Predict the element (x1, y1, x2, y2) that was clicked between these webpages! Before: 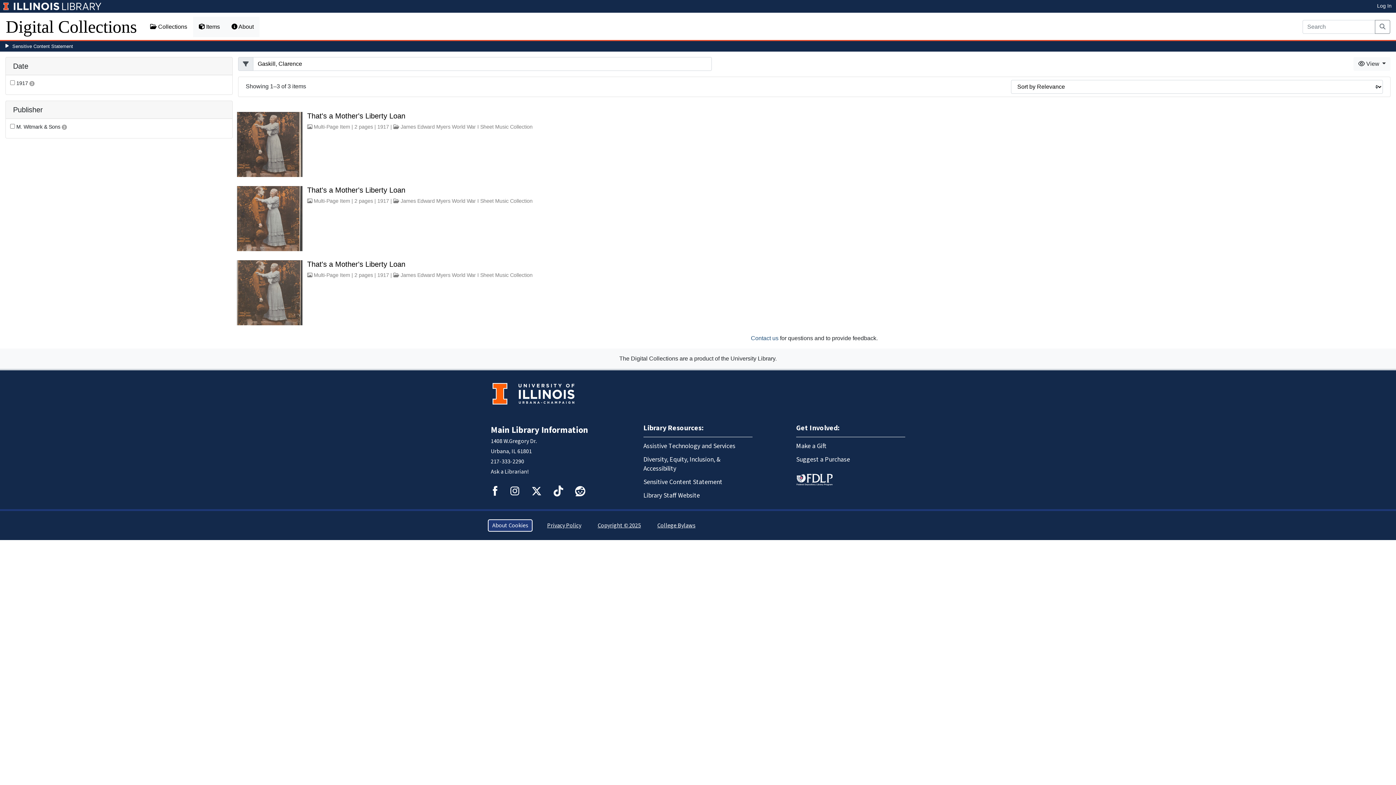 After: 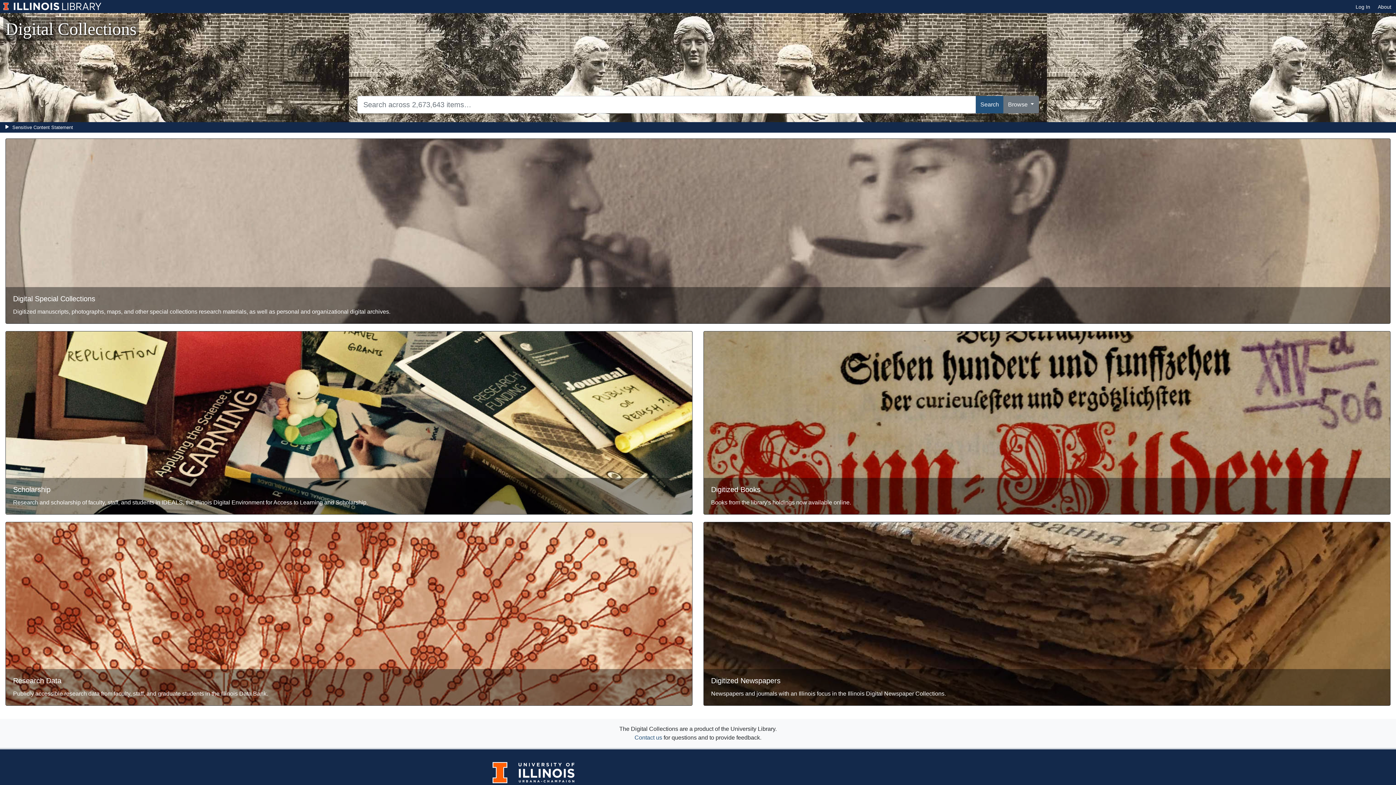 Action: bbox: (5, 13, 137, 40) label: Digital Collections